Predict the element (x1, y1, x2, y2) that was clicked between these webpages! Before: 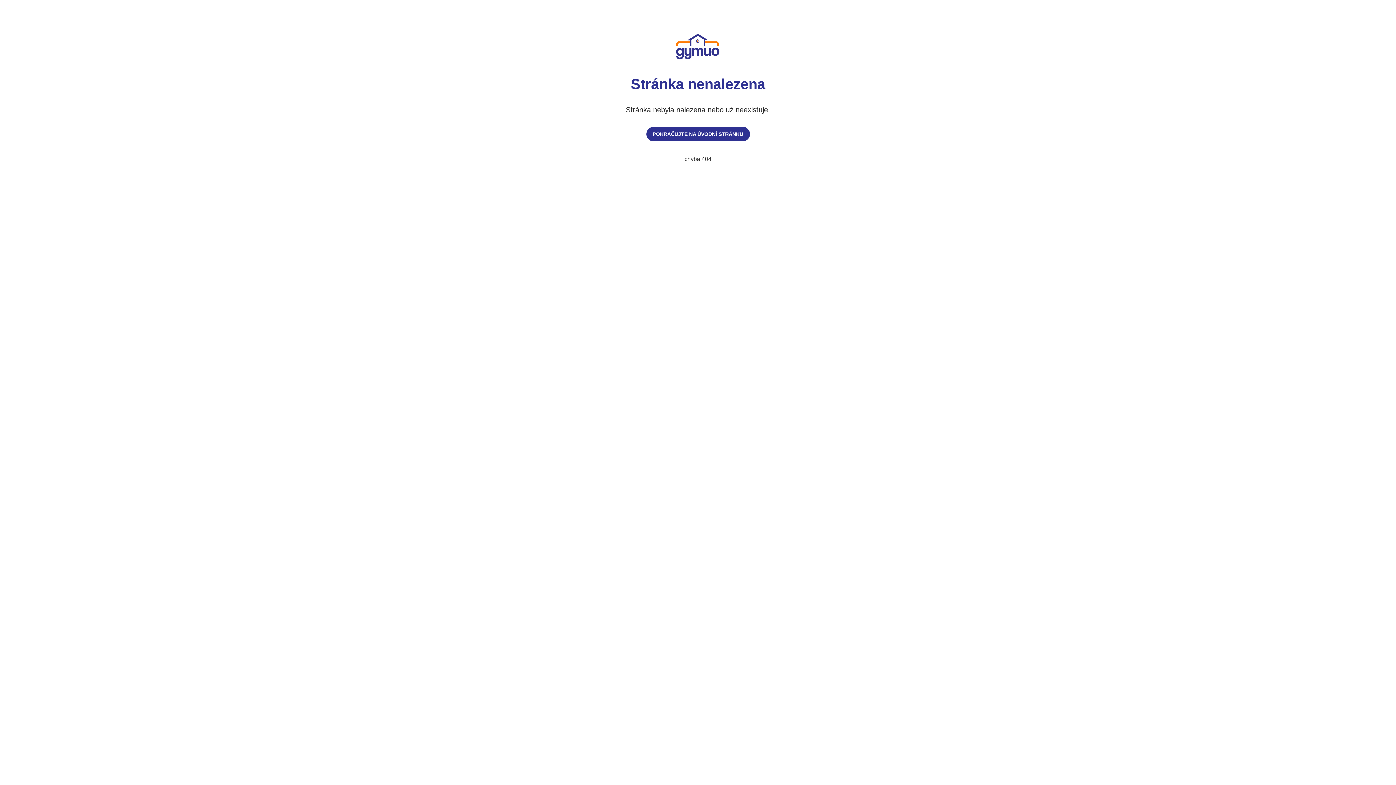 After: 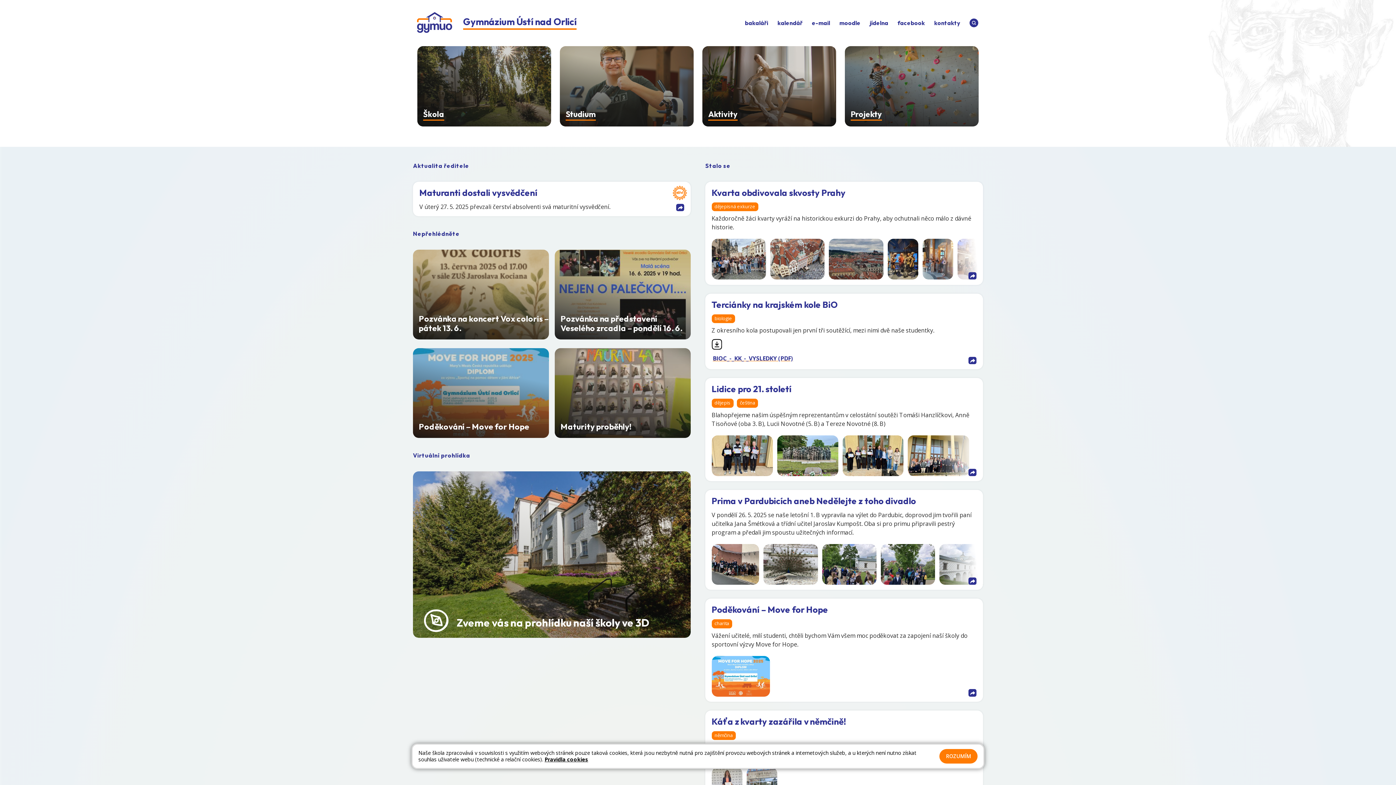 Action: label: POKRAČUJTE NA ÚVODNÍ STRÁNKU bbox: (646, 126, 750, 141)